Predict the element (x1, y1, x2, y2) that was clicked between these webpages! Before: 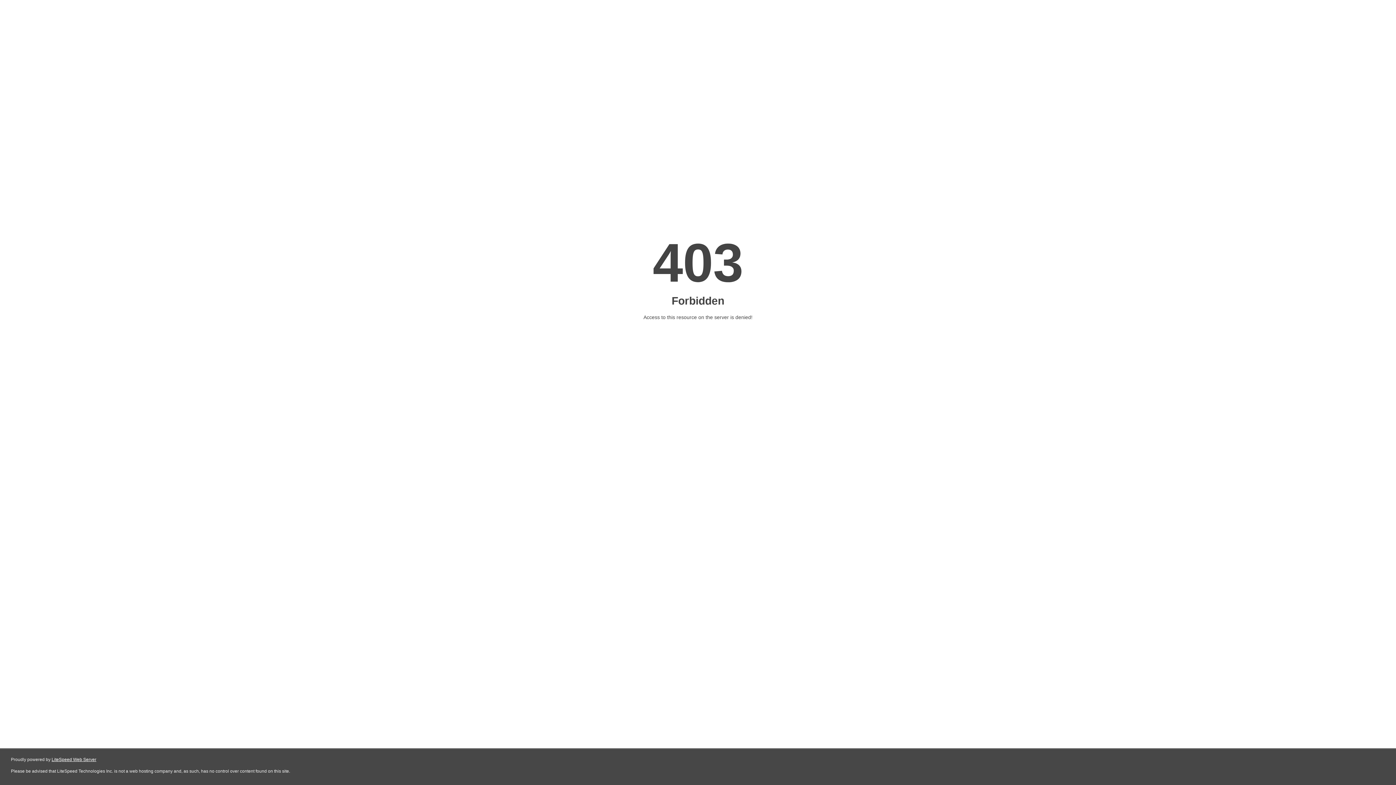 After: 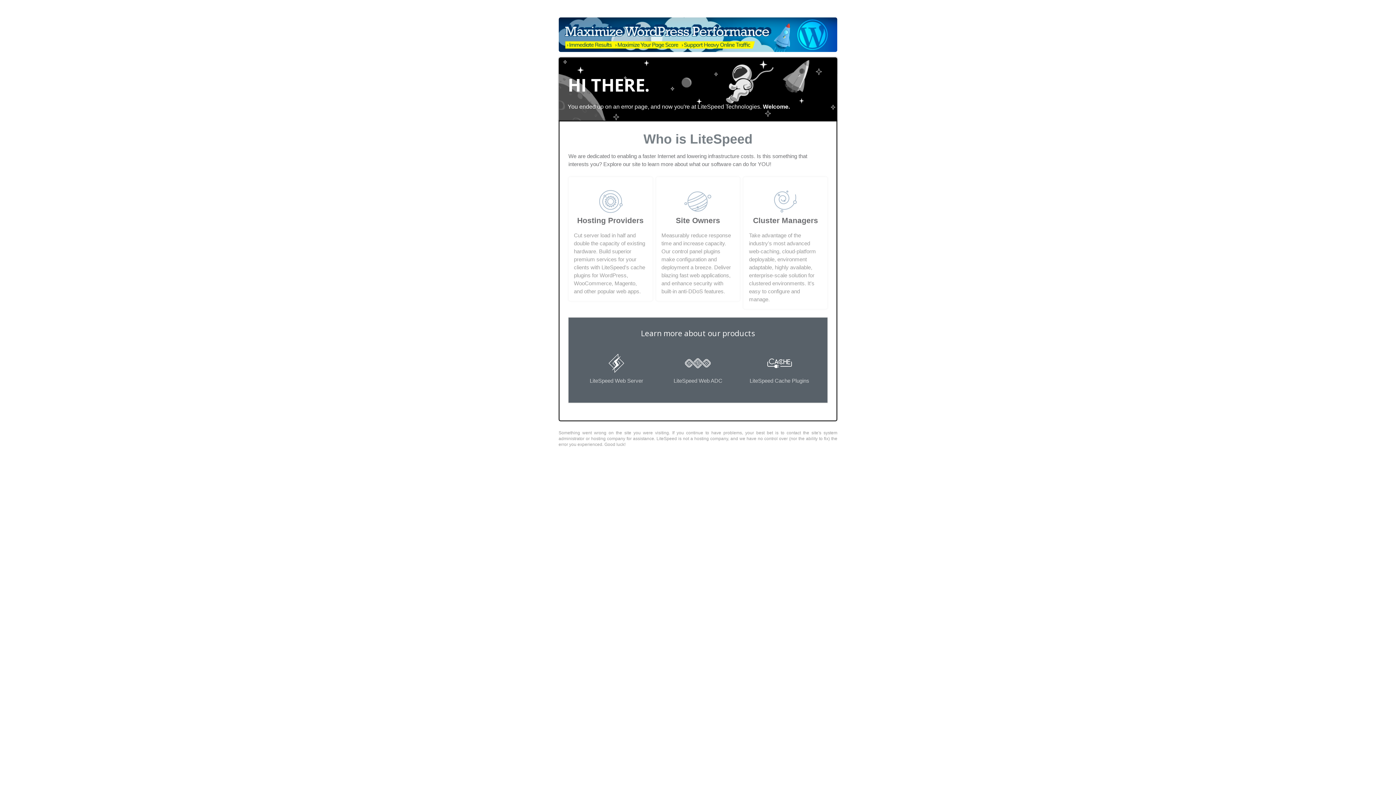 Action: bbox: (51, 757, 96, 762) label: LiteSpeed Web Server